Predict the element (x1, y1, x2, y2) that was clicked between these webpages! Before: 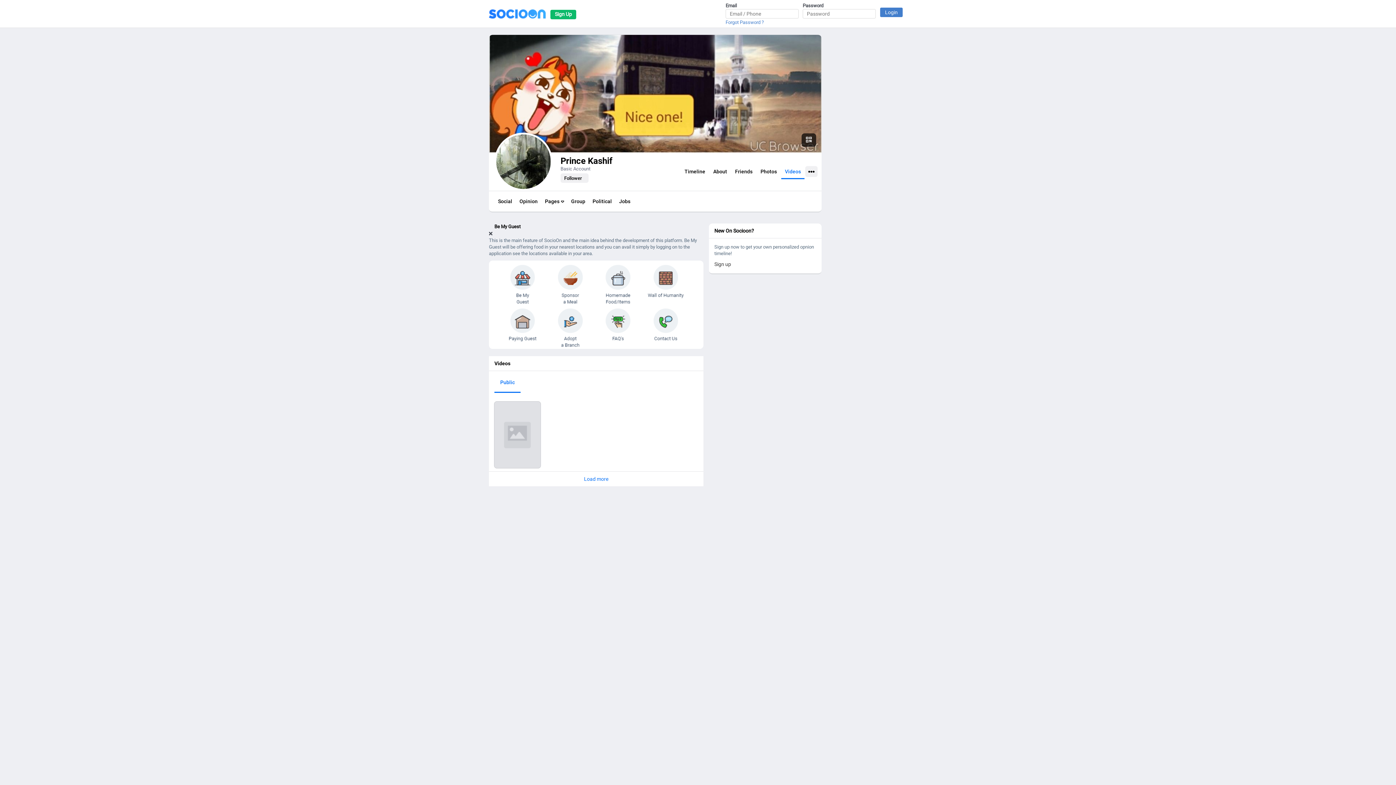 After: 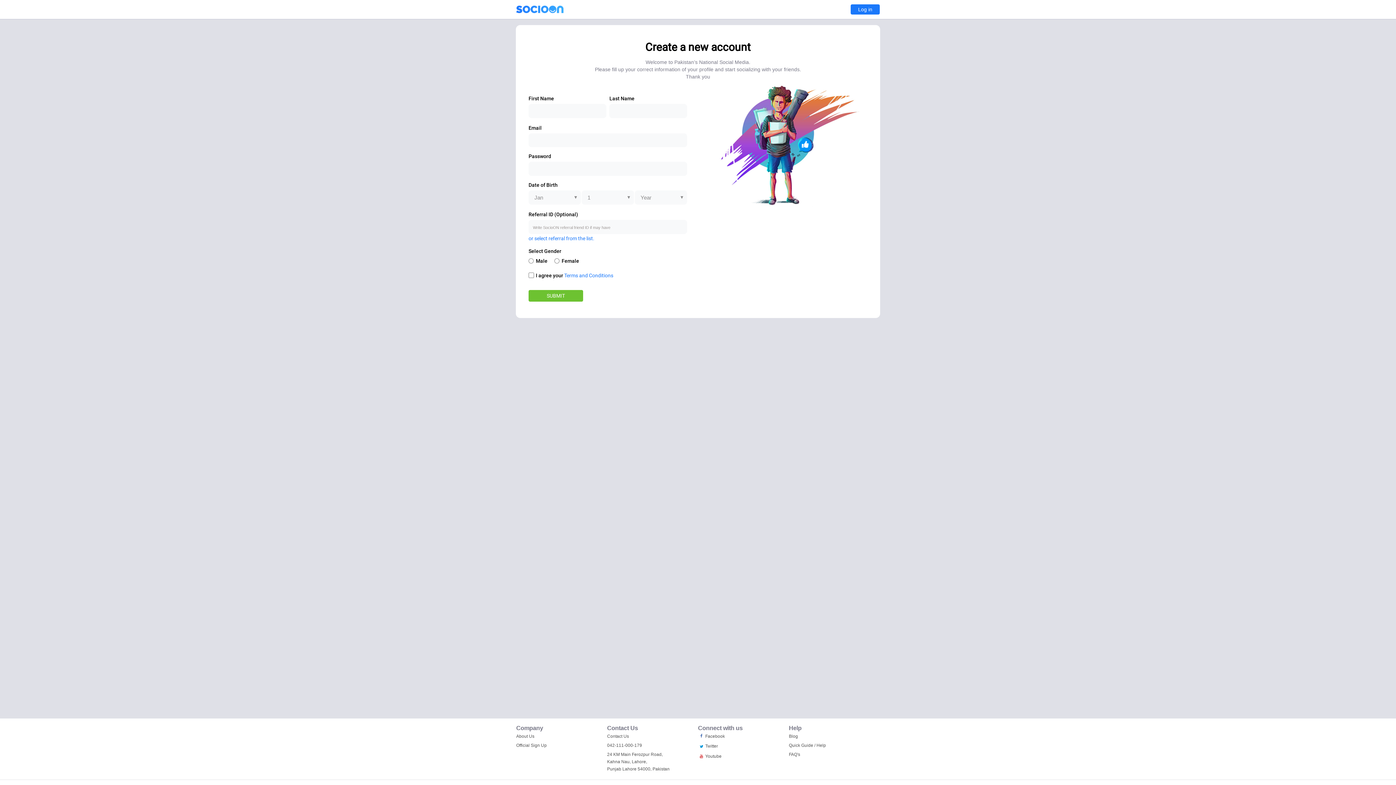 Action: label: Sign up bbox: (714, 261, 731, 267)